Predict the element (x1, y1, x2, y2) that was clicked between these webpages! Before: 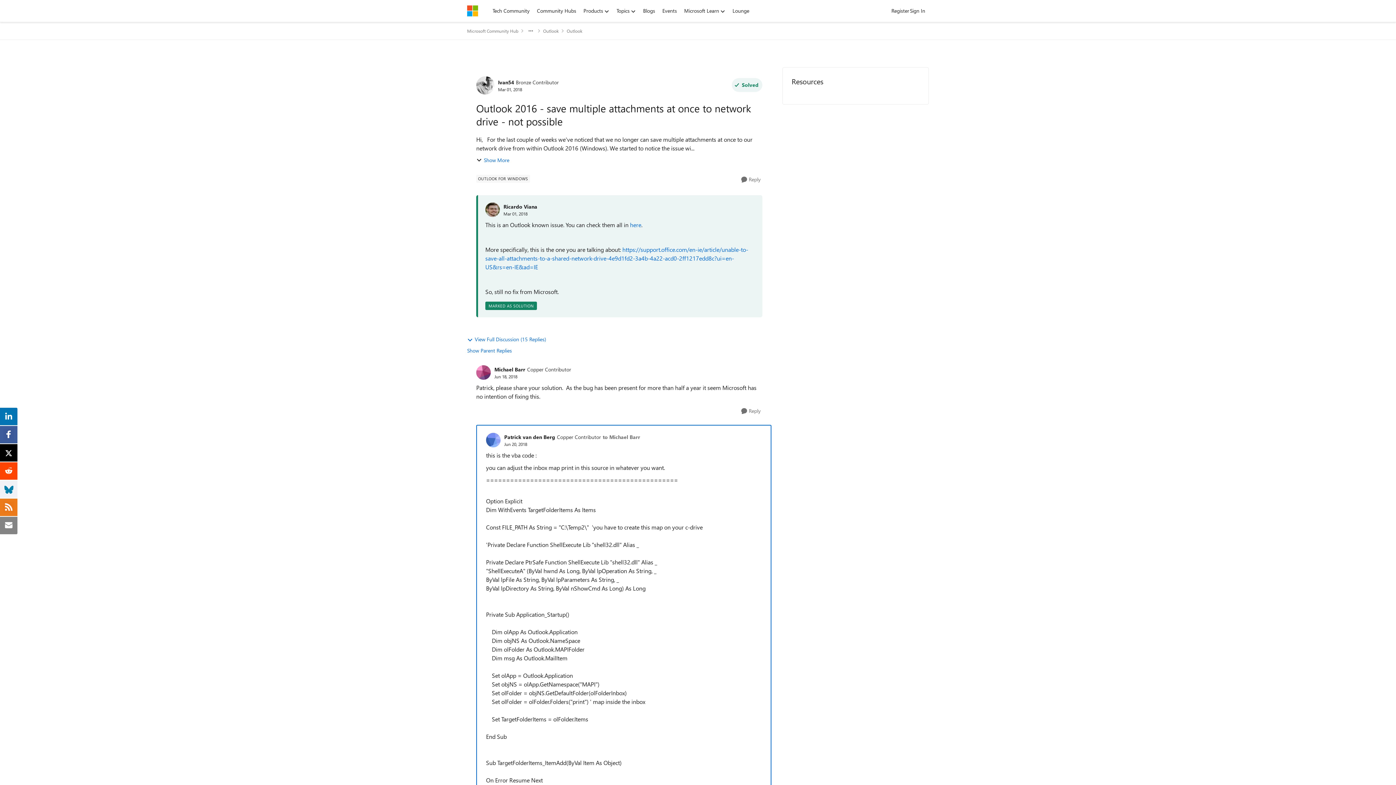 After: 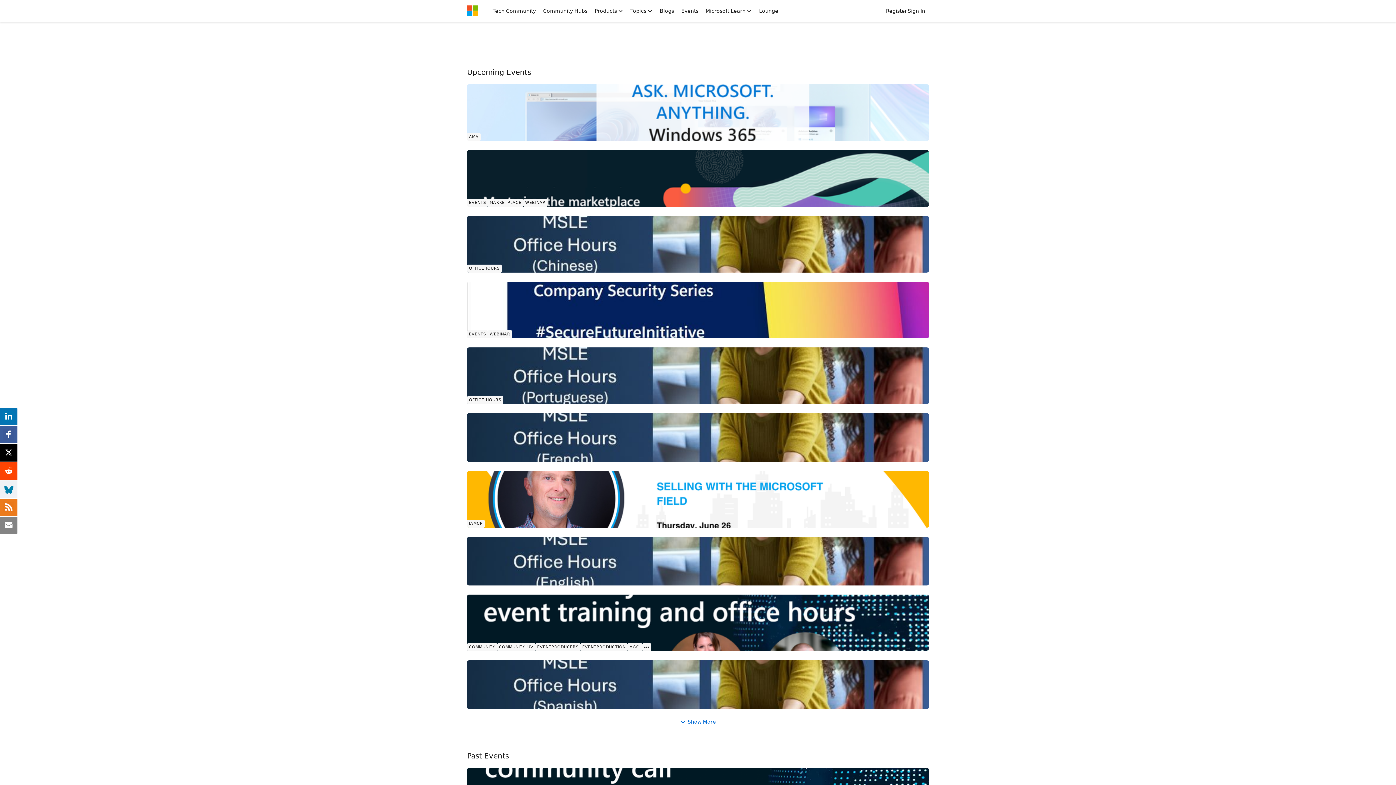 Action: label: Events bbox: (658, 5, 680, 16)